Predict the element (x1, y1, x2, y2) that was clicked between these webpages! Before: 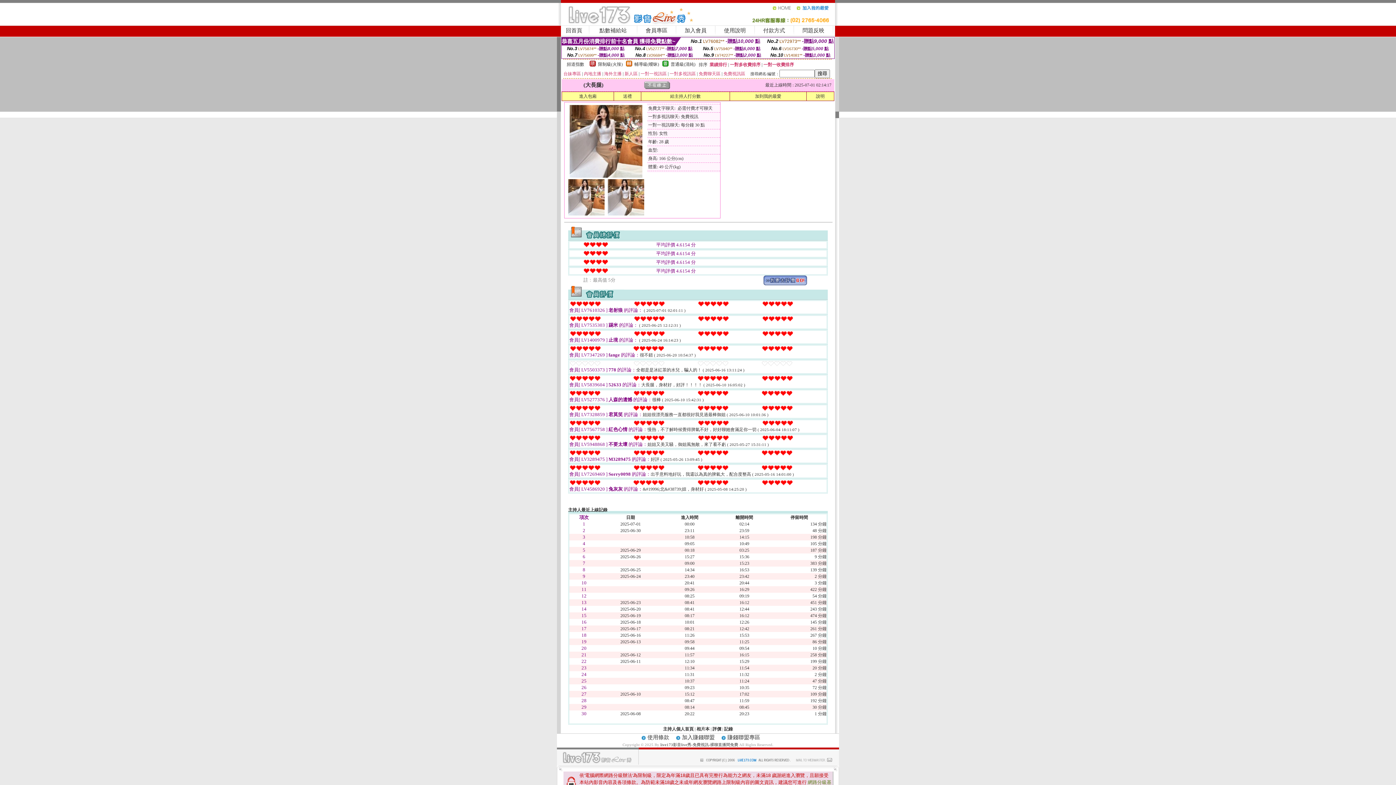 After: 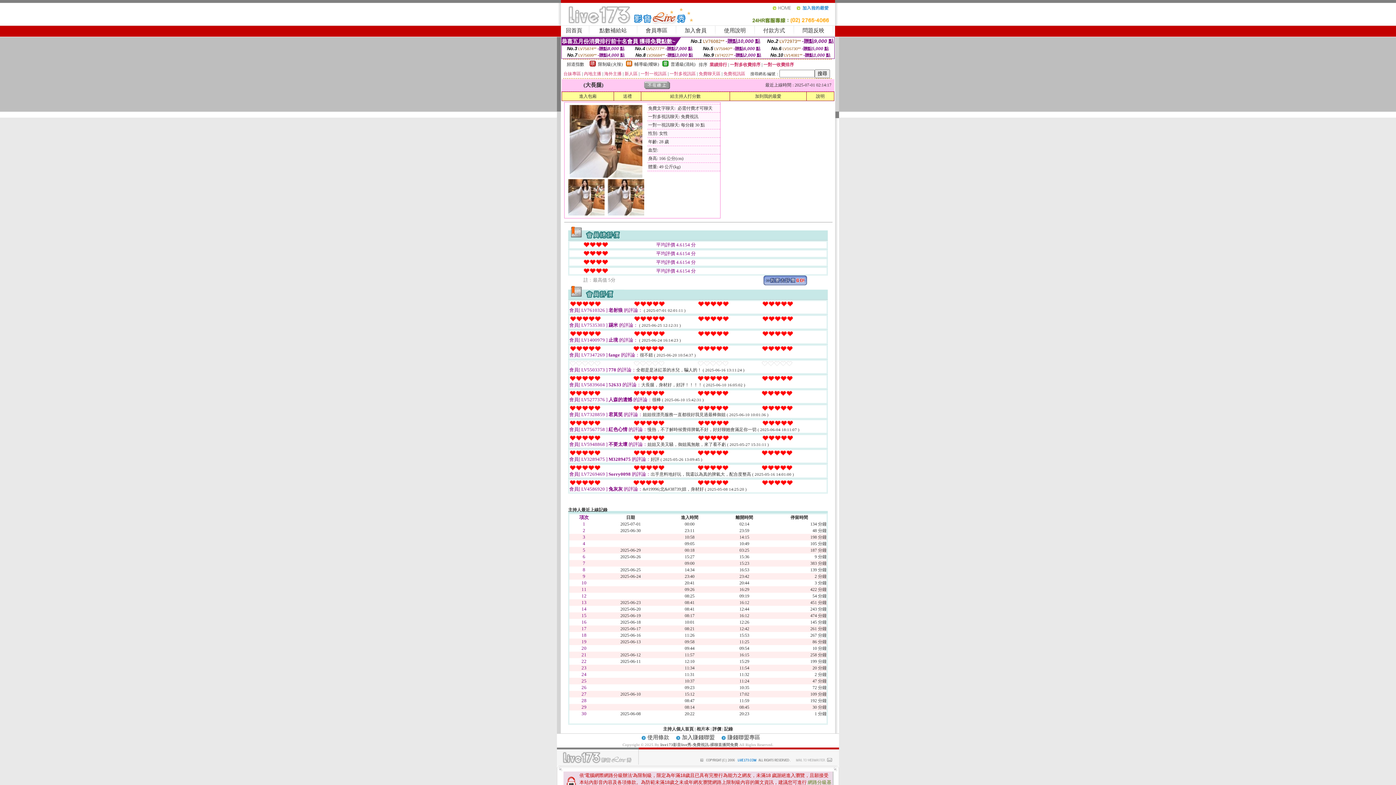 Action: bbox: (568, 211, 604, 216)